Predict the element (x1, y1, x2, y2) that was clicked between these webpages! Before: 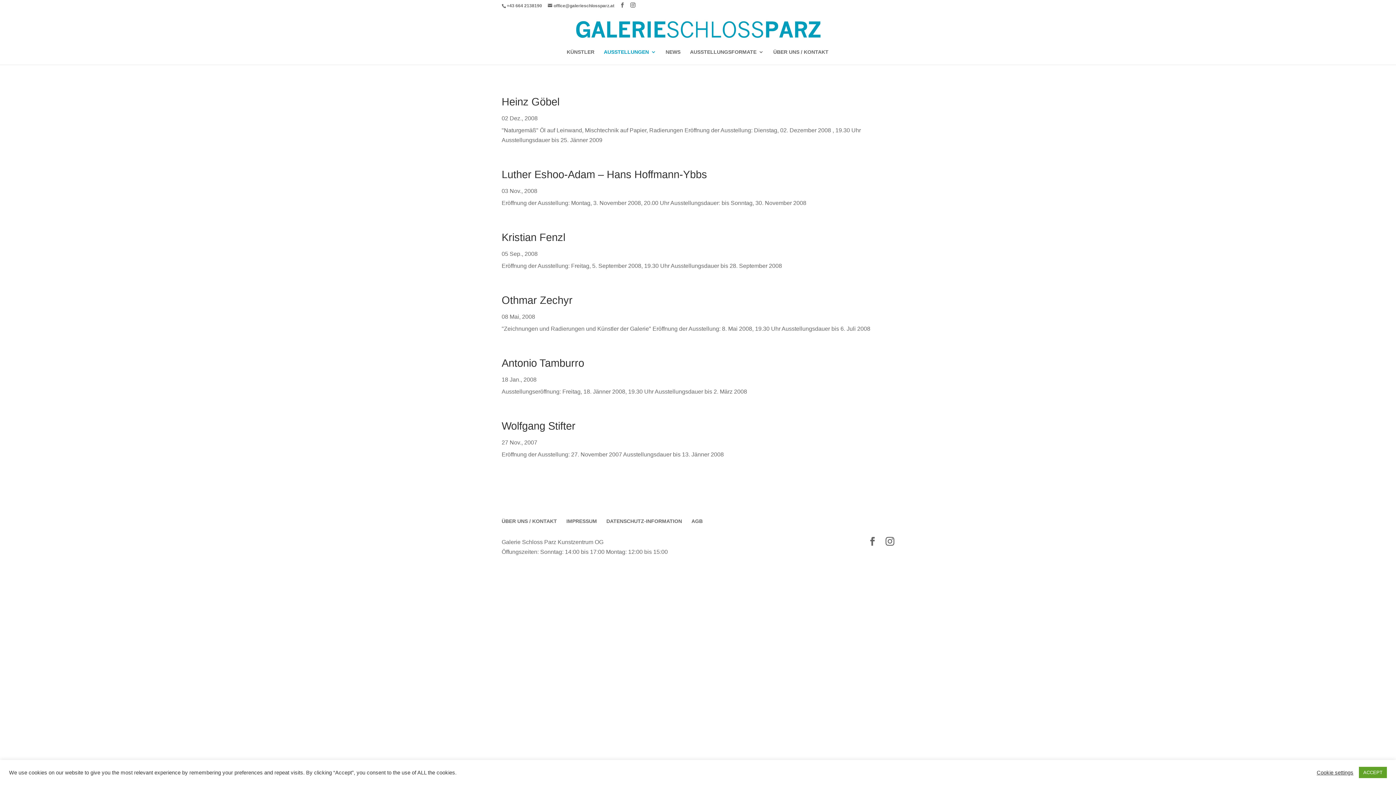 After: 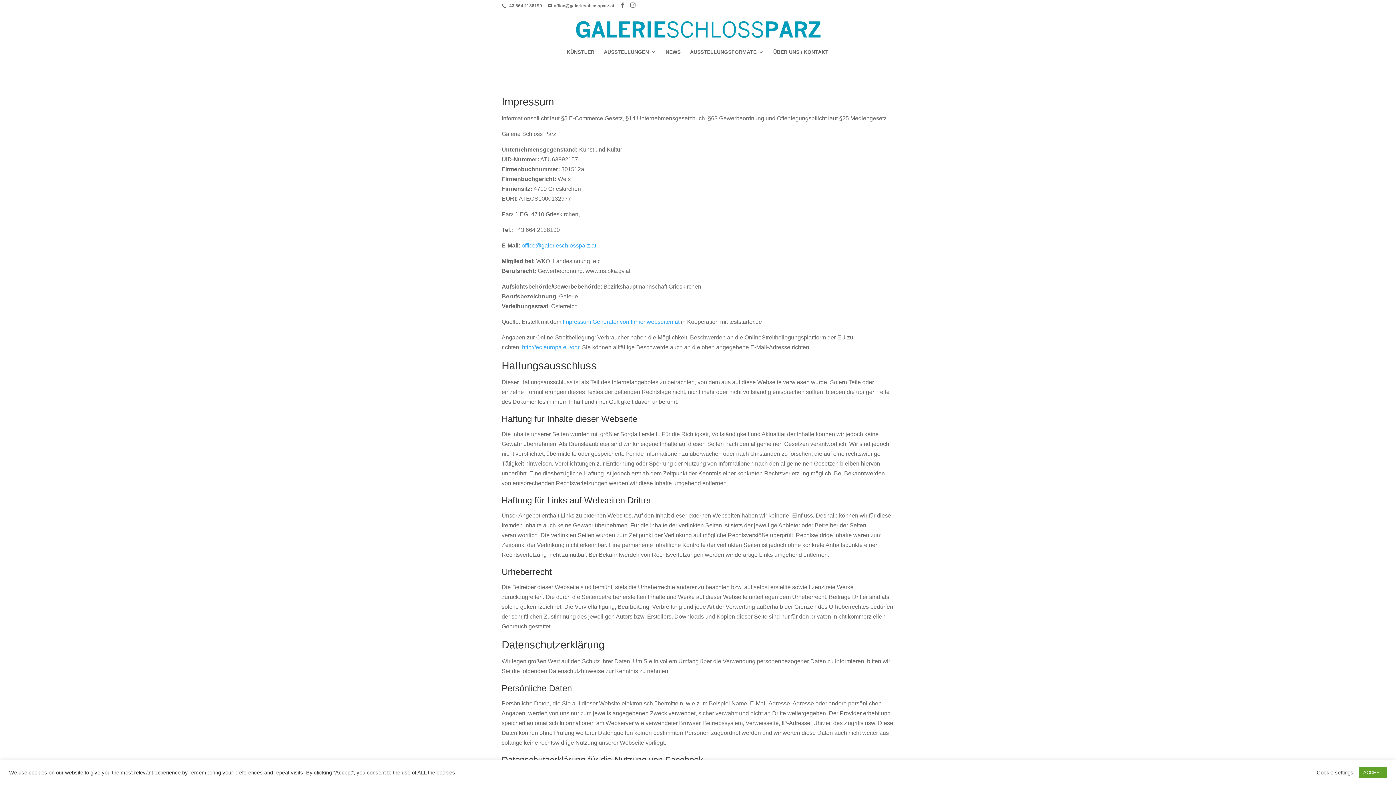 Action: label: IMPRESSUM bbox: (566, 518, 597, 524)